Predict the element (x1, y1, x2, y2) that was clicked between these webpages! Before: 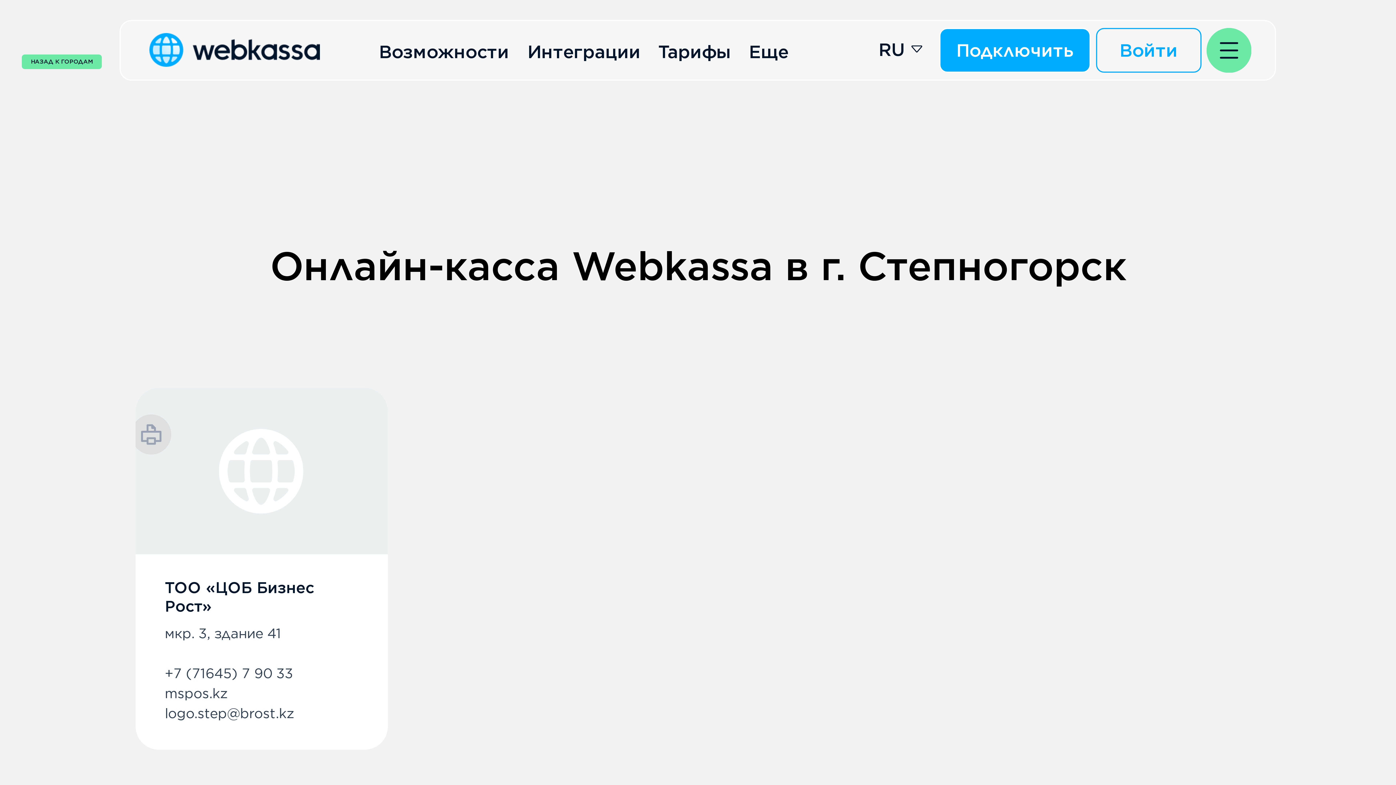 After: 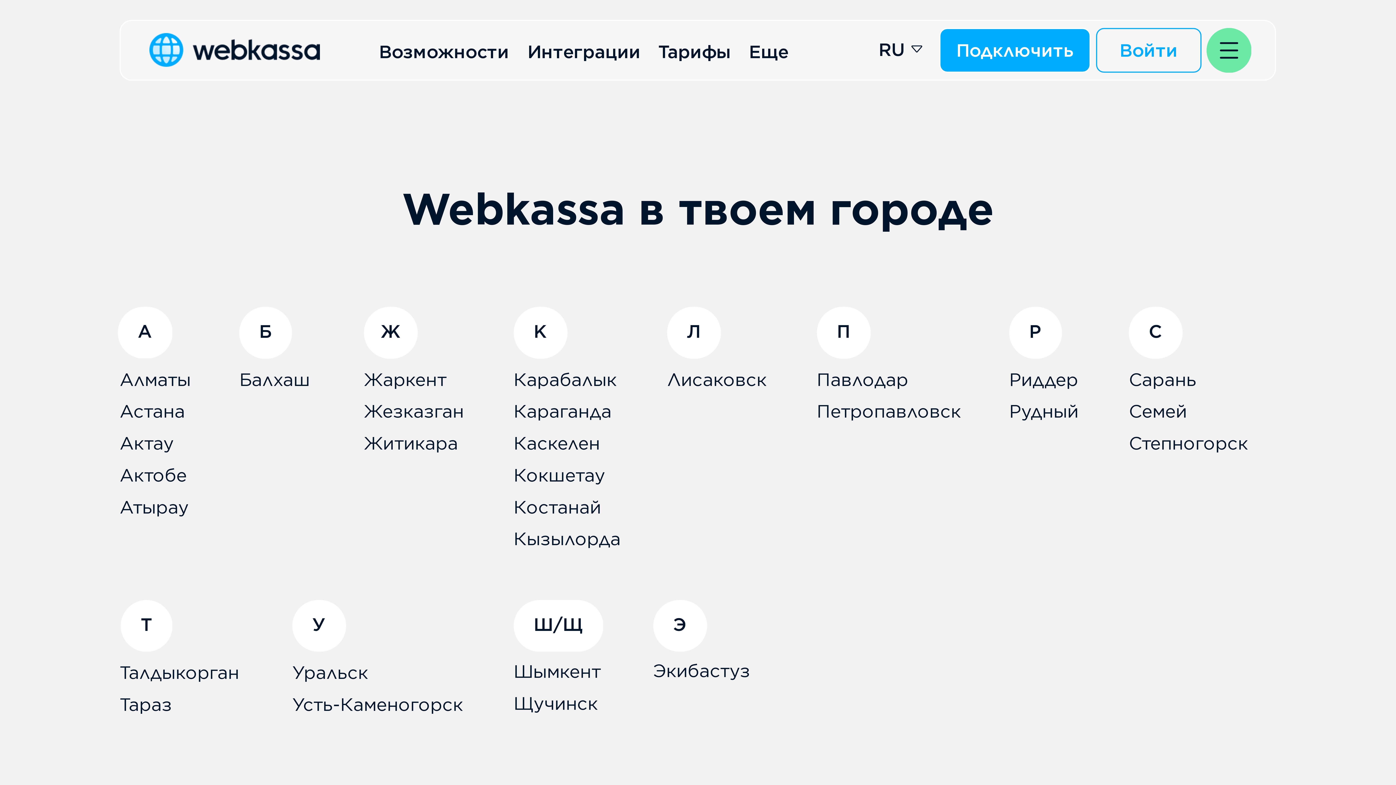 Action: bbox: (21, 54, 101, 69) label: НАЗАД К ГОРОДАМ